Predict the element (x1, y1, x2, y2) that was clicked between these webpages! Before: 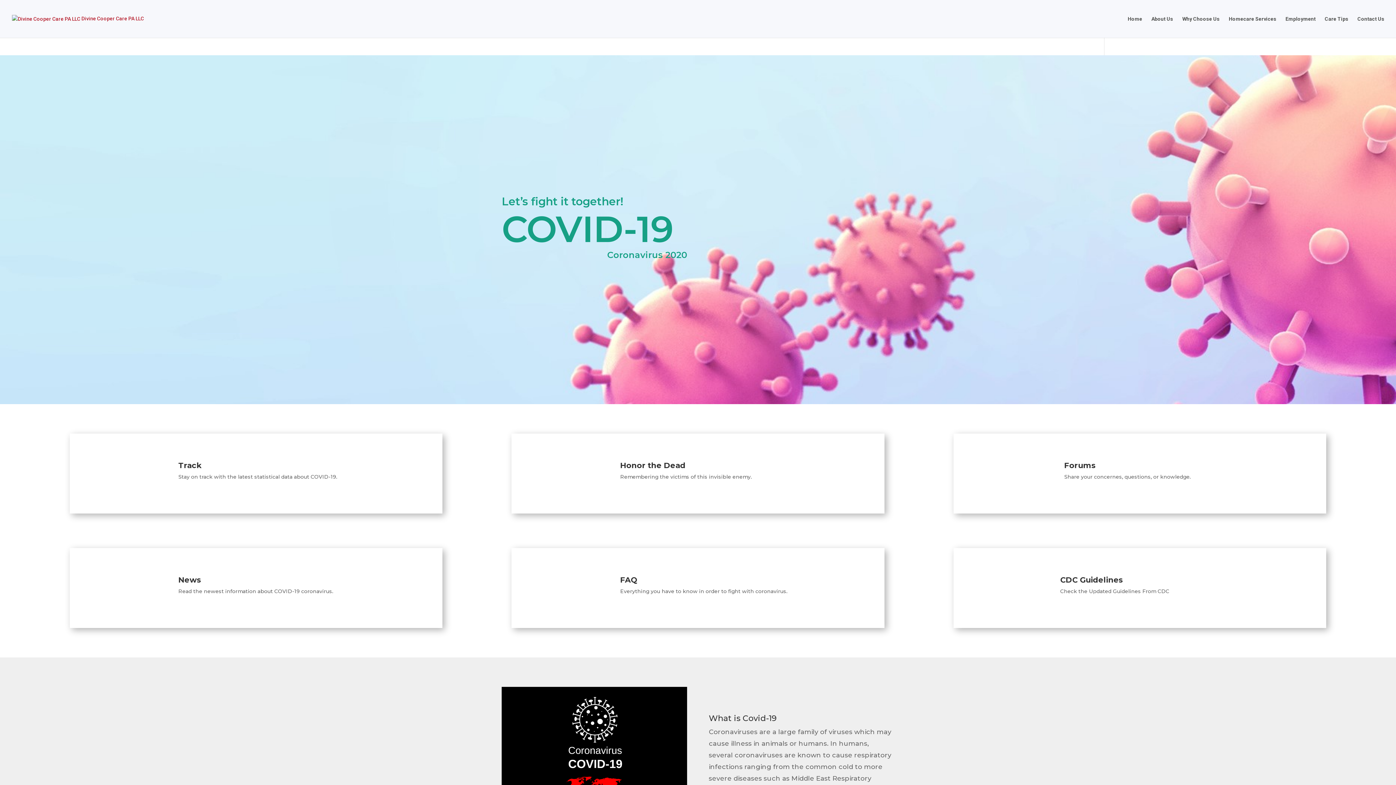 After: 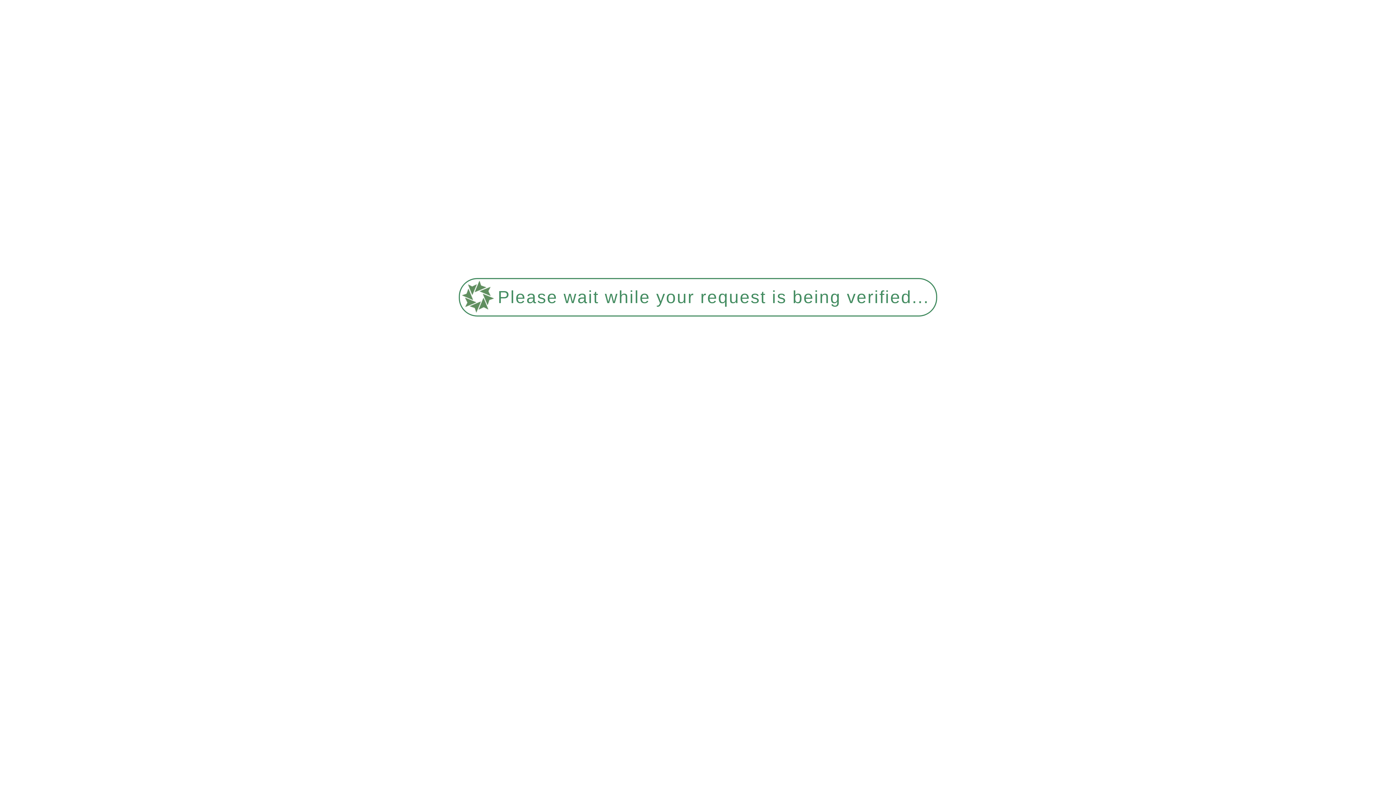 Action: label: Care Tips bbox: (1325, 16, 1348, 37)